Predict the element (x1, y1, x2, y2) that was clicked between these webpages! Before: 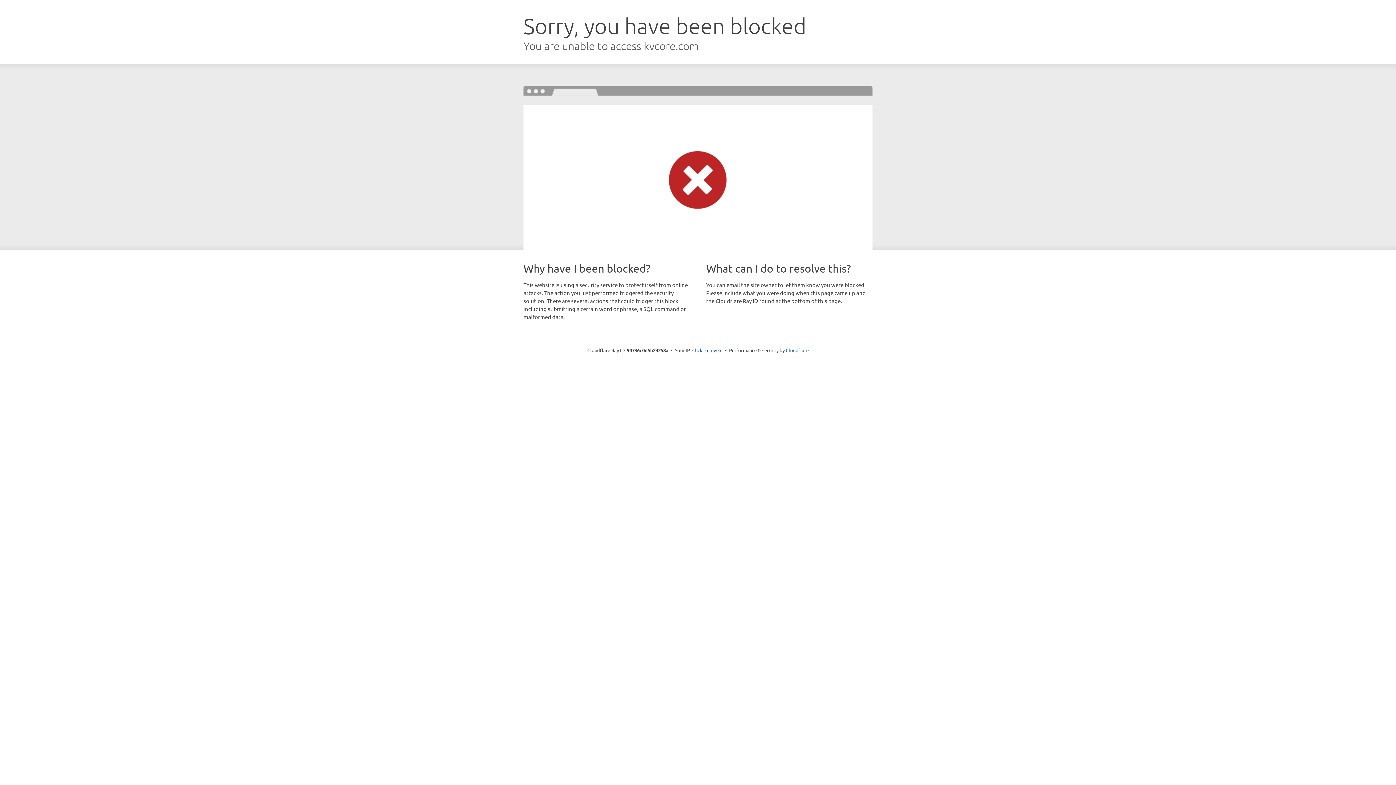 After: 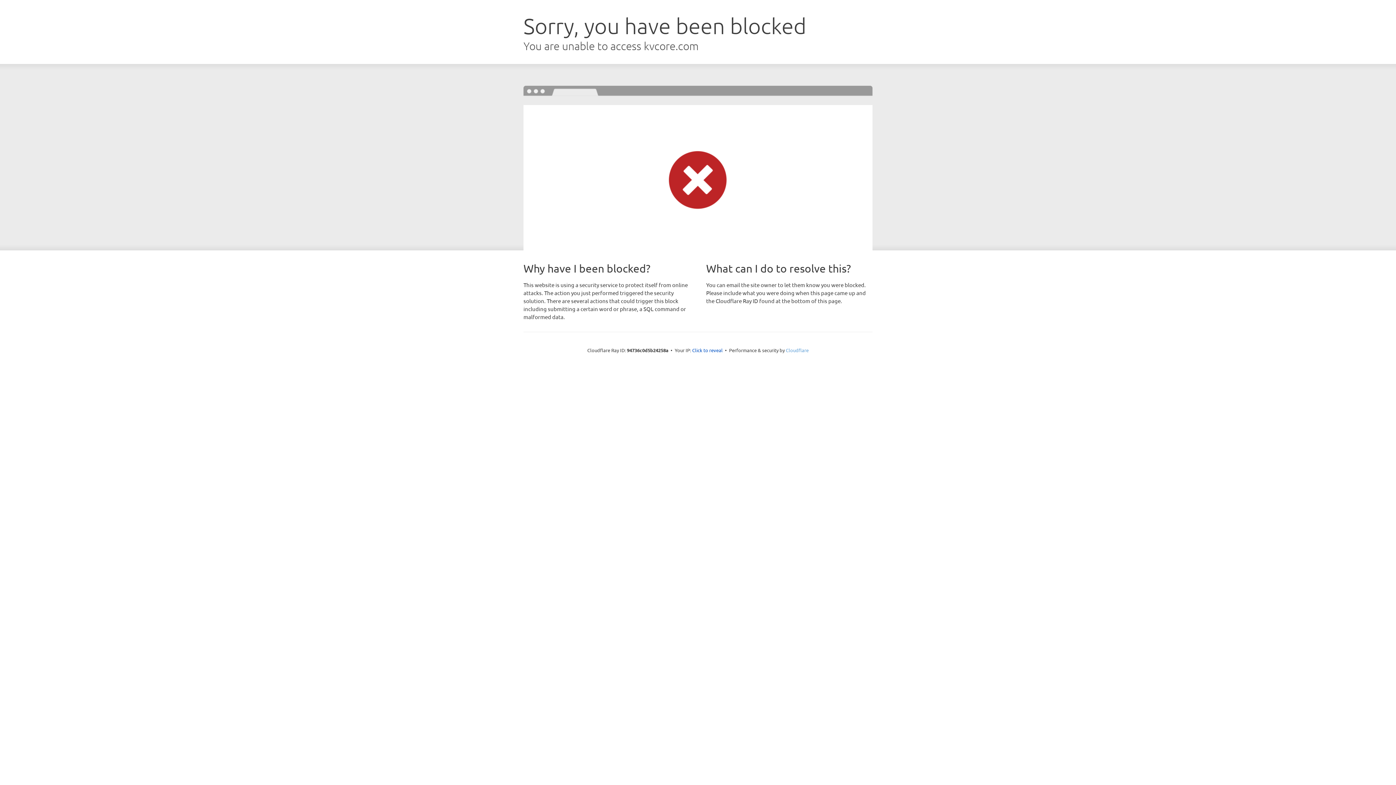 Action: label: Cloudflare bbox: (786, 347, 808, 353)